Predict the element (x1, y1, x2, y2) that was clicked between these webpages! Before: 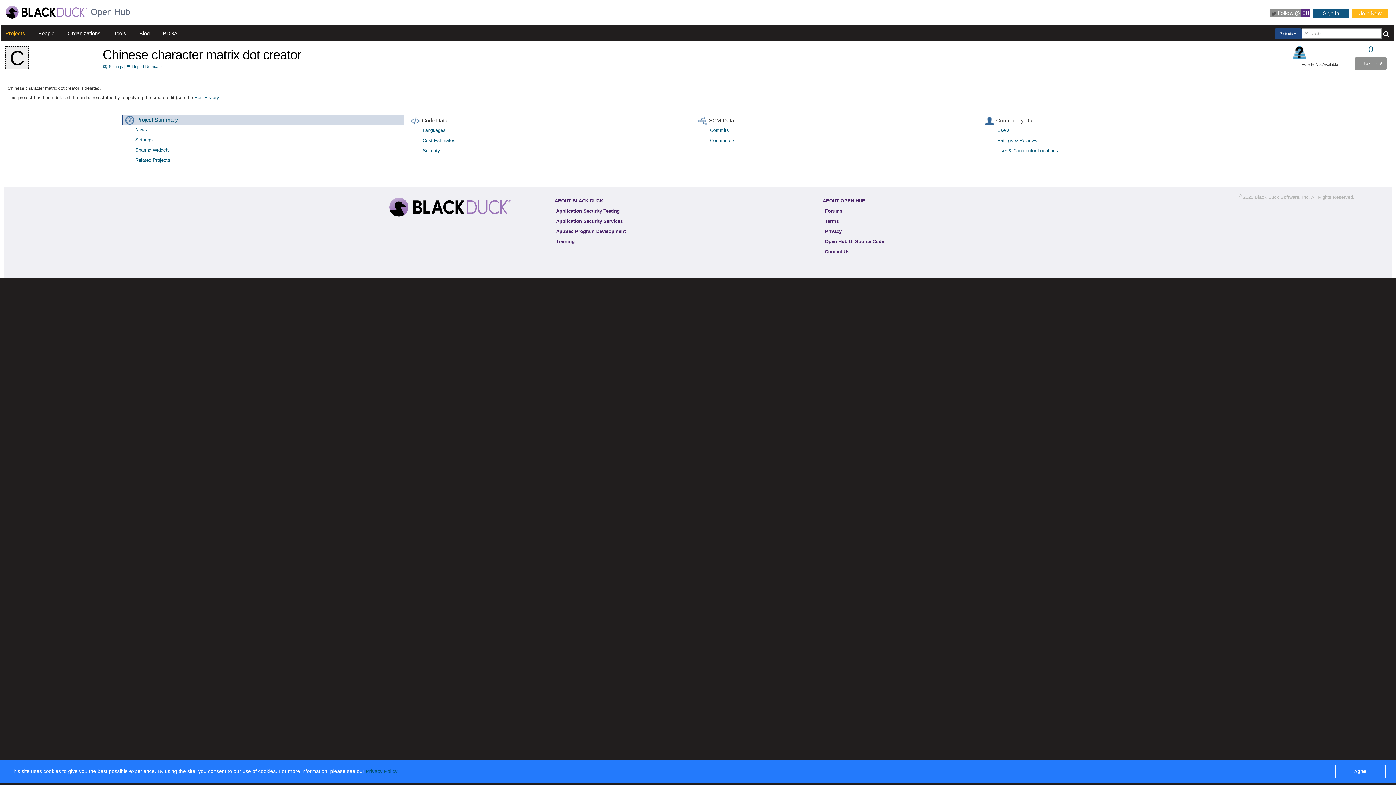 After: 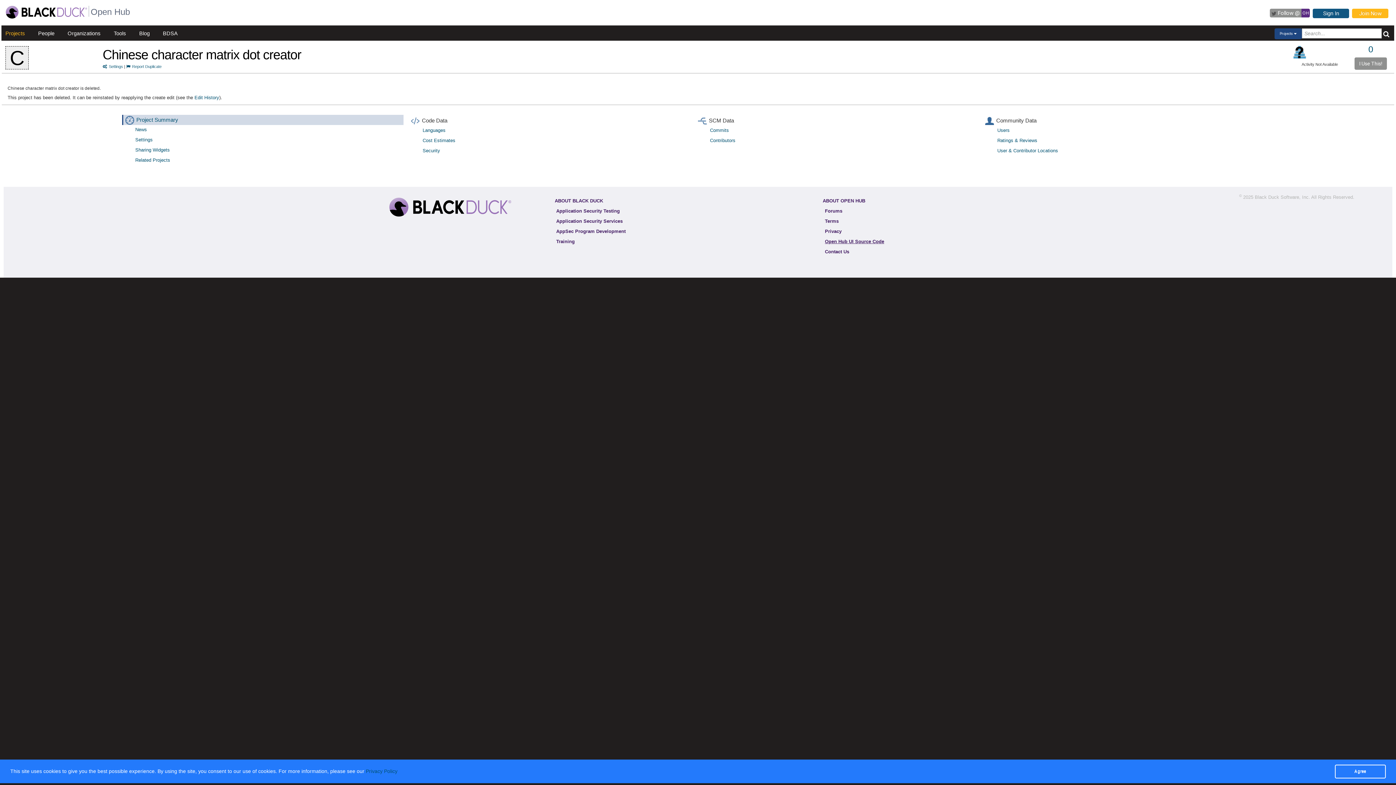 Action: bbox: (822, 237, 886, 245) label: Open Hub UI Source Code